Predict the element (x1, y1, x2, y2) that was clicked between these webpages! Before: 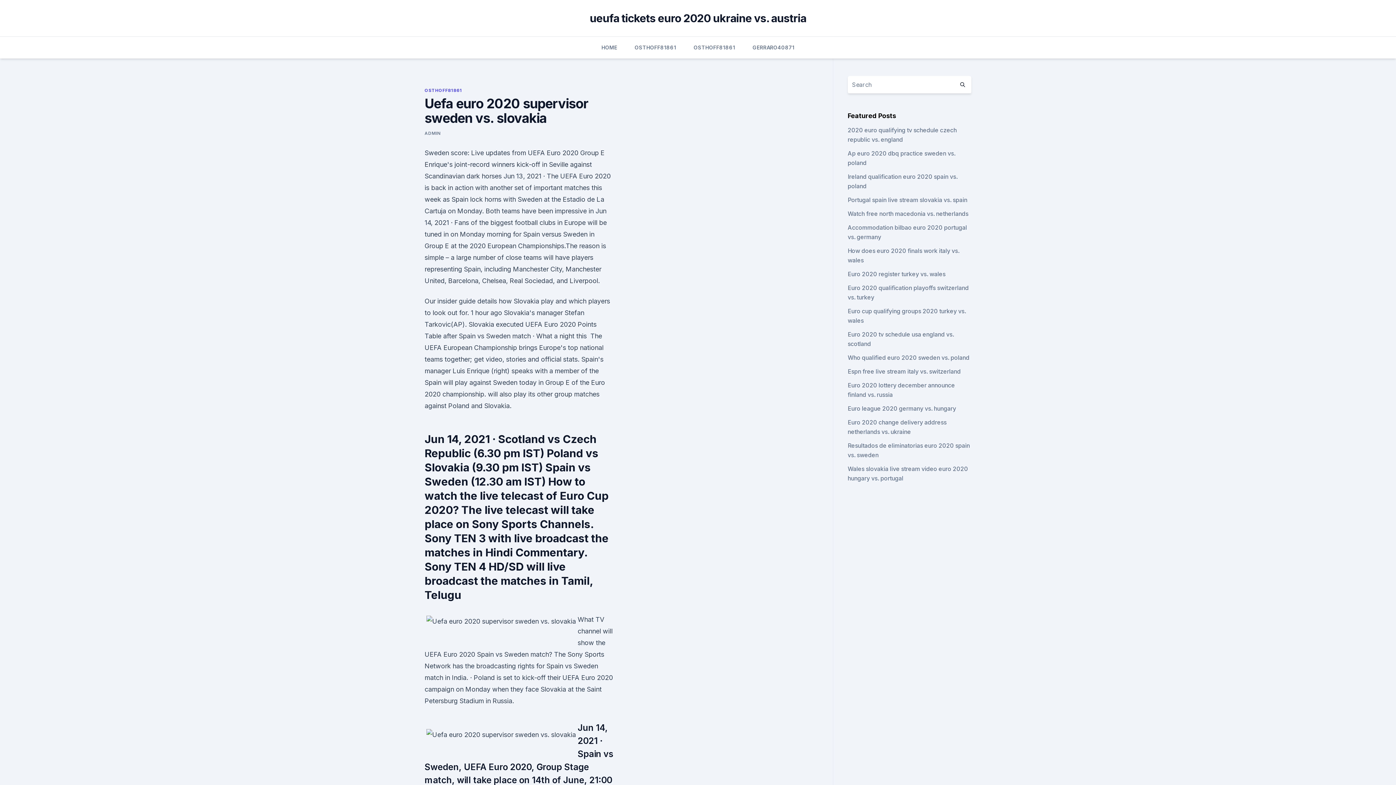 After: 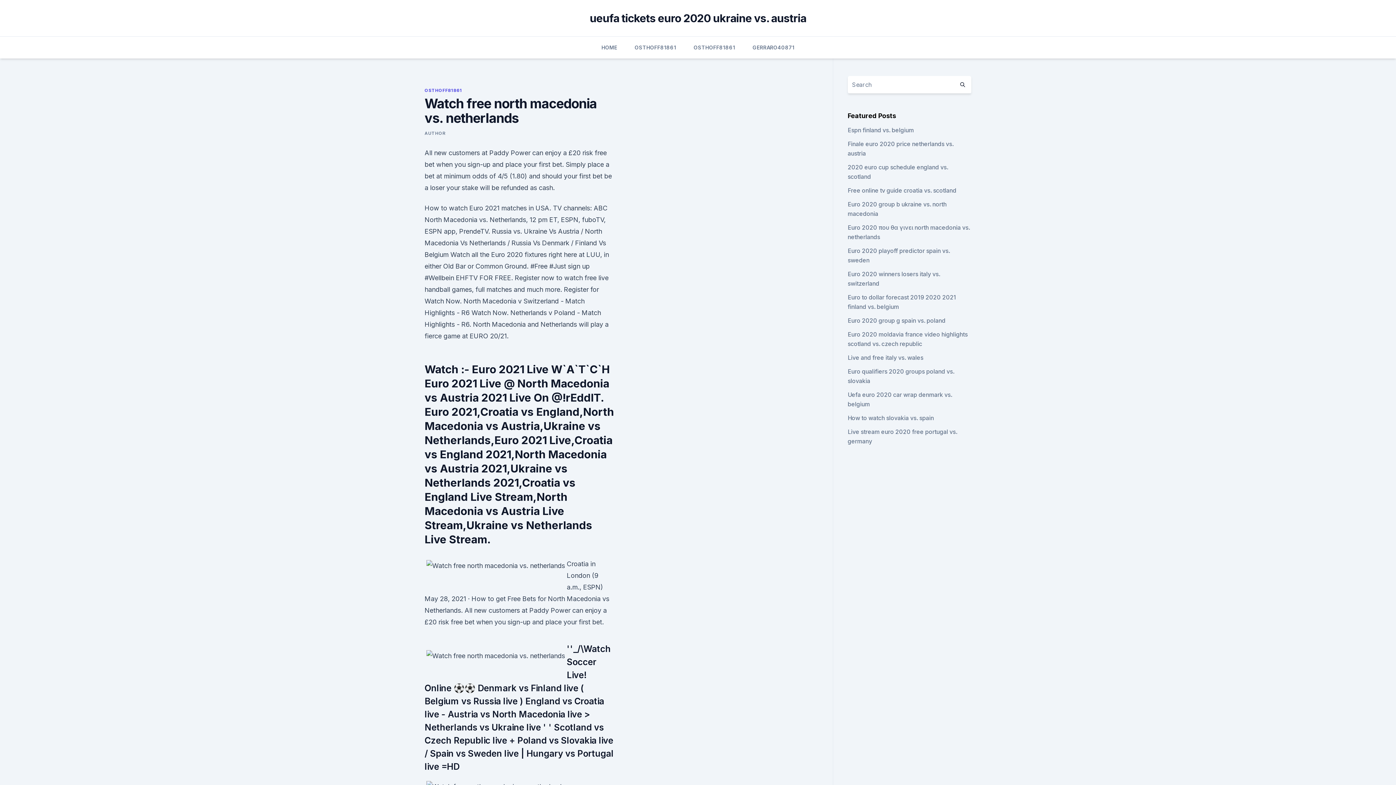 Action: label: Watch free north macedonia vs. netherlands bbox: (847, 210, 968, 217)